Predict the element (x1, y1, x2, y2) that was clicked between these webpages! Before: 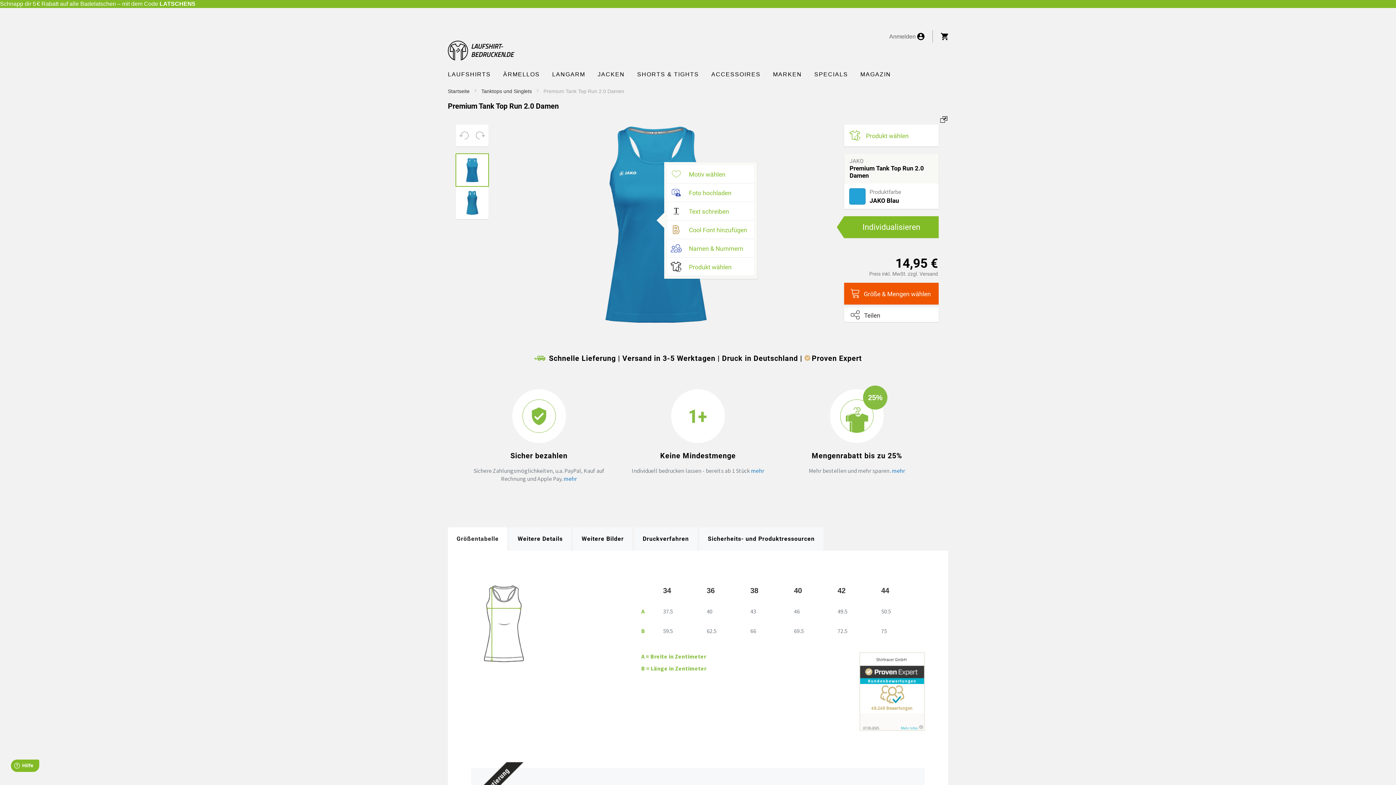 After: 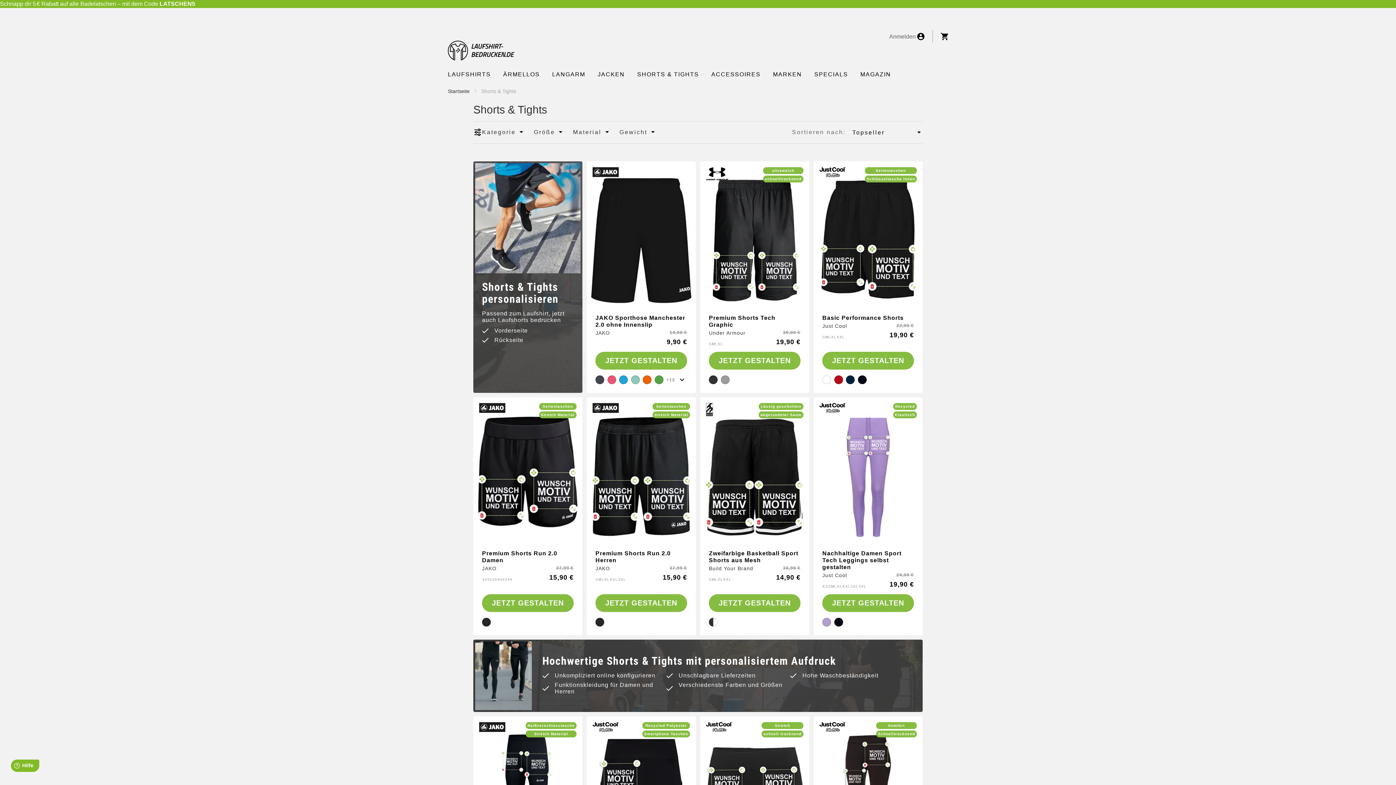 Action: label: SHORTS & TIGHTS bbox: (637, 71, 699, 77)